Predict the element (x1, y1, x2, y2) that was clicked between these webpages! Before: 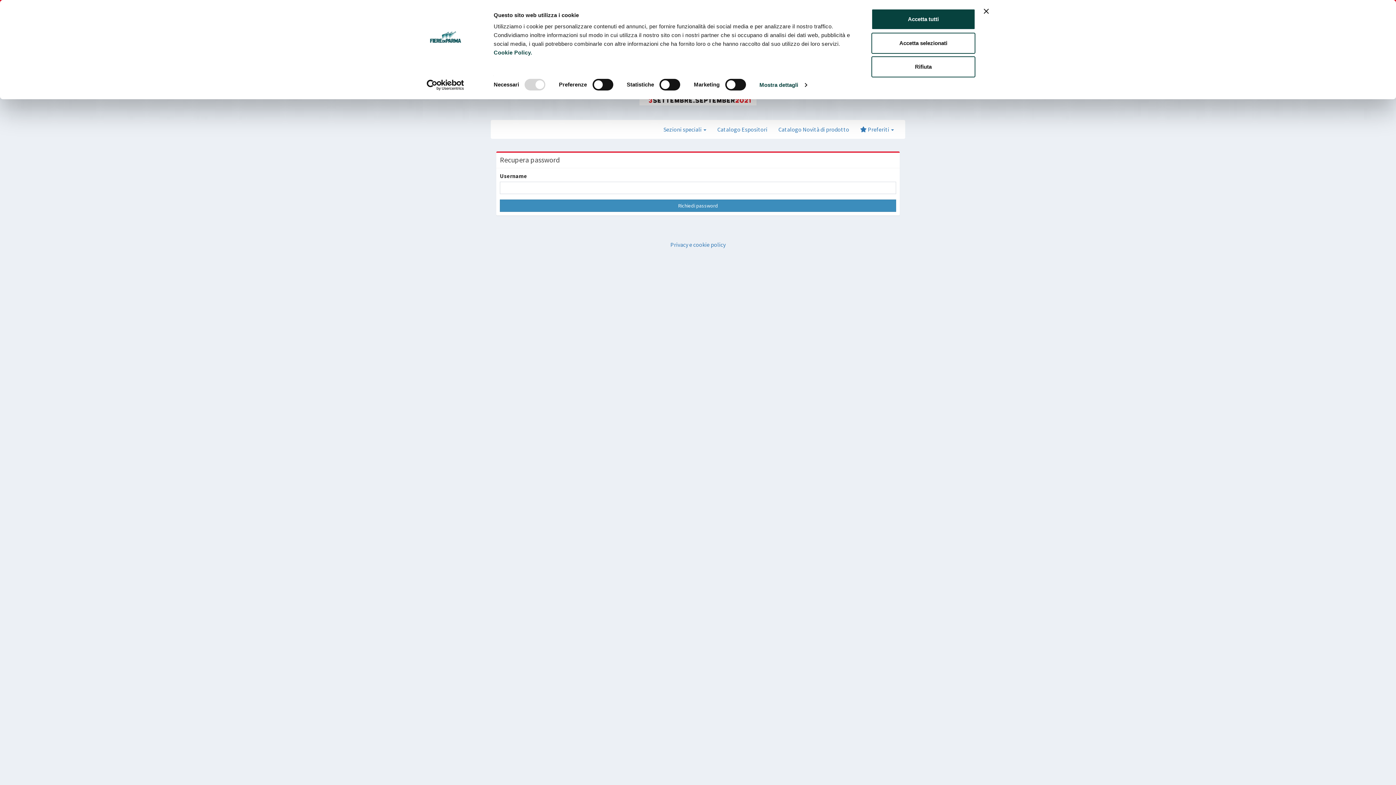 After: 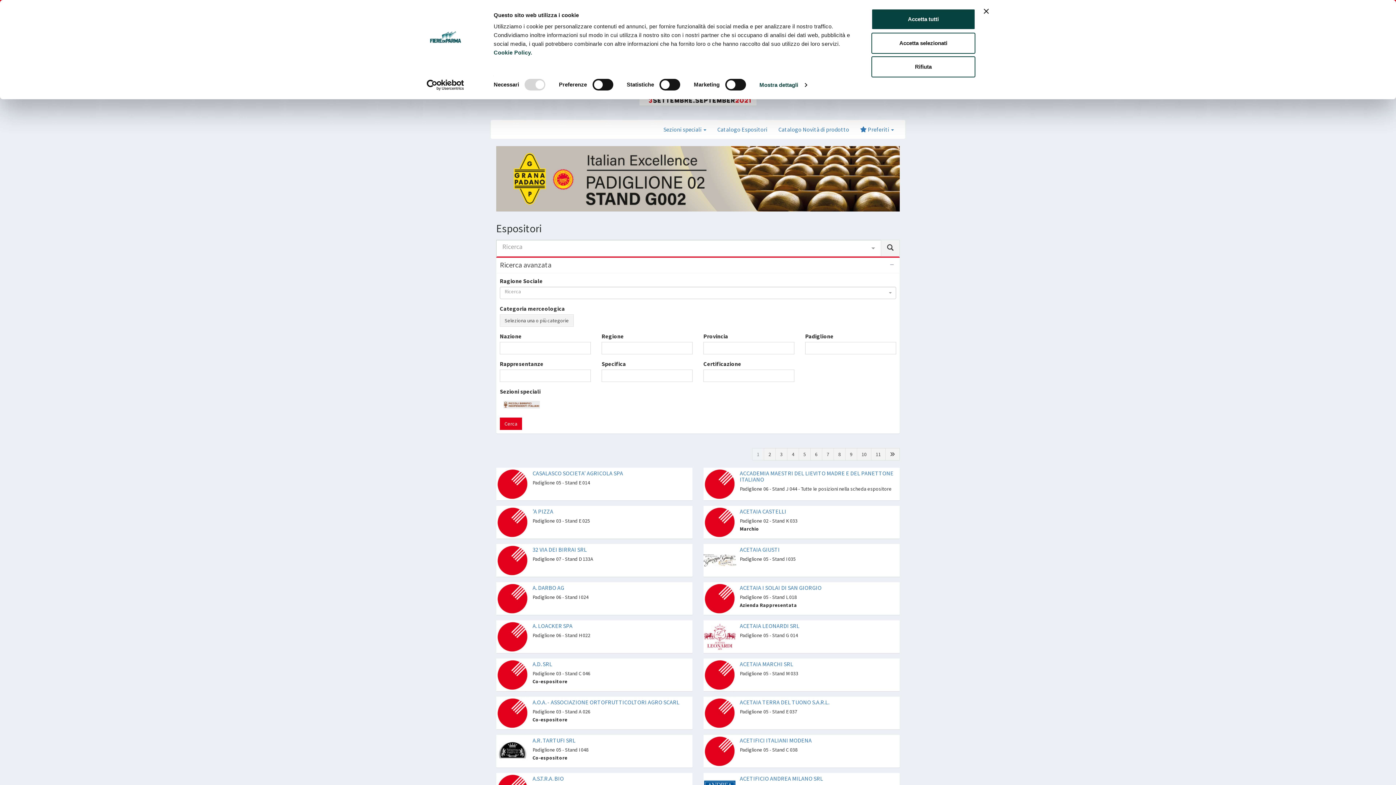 Action: label: Catalogo Espositori bbox: (712, 120, 773, 138)